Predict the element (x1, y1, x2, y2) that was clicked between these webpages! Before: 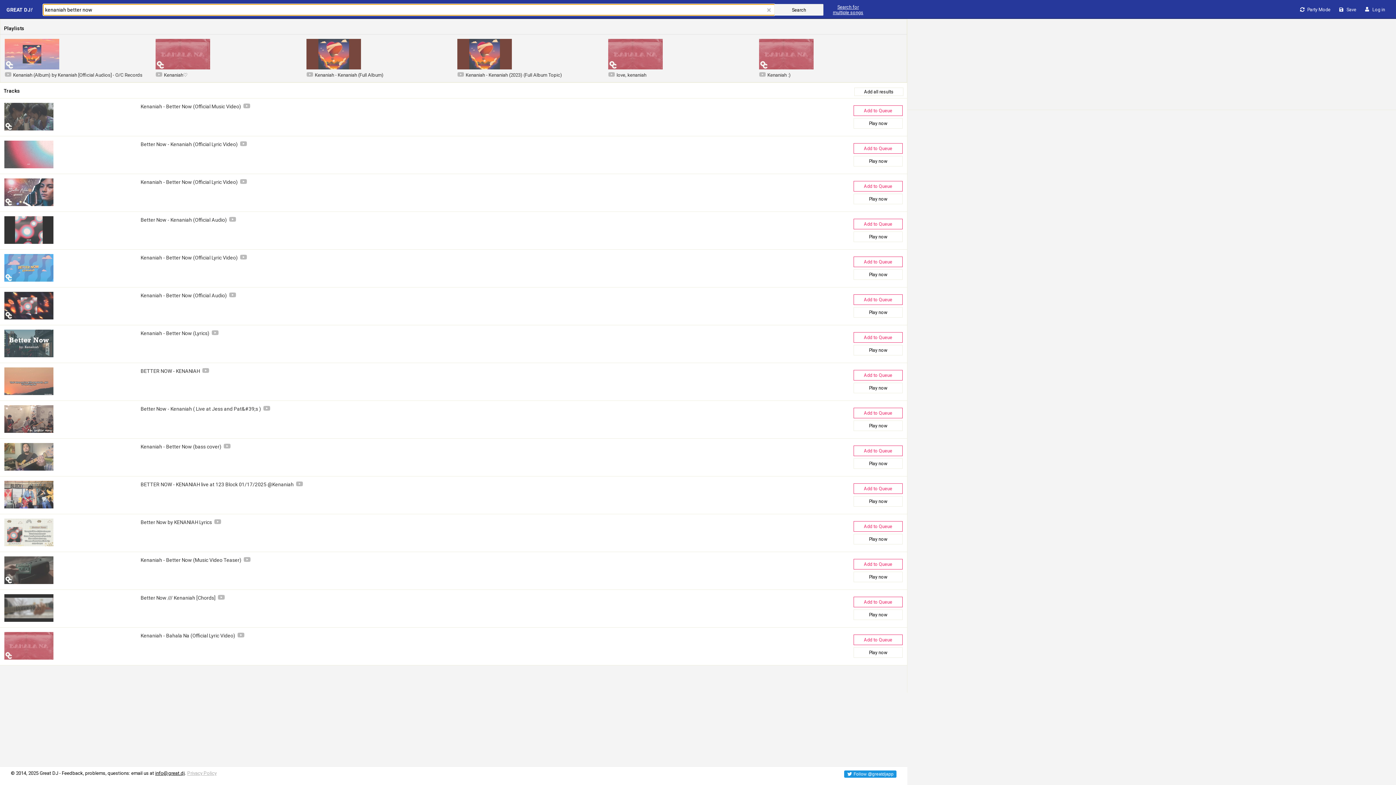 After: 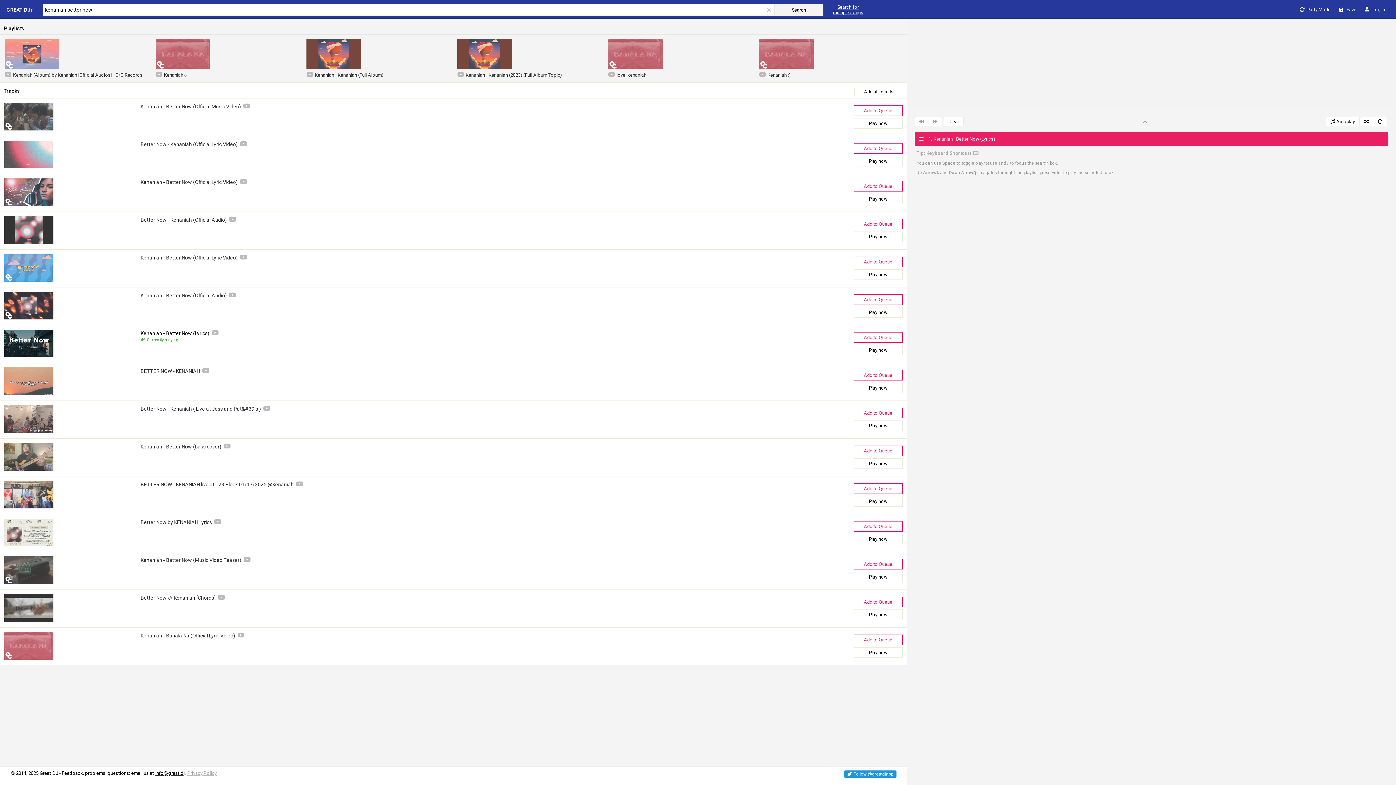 Action: bbox: (140, 330, 209, 336) label: Kenaniah - Better Now (Lyrics)